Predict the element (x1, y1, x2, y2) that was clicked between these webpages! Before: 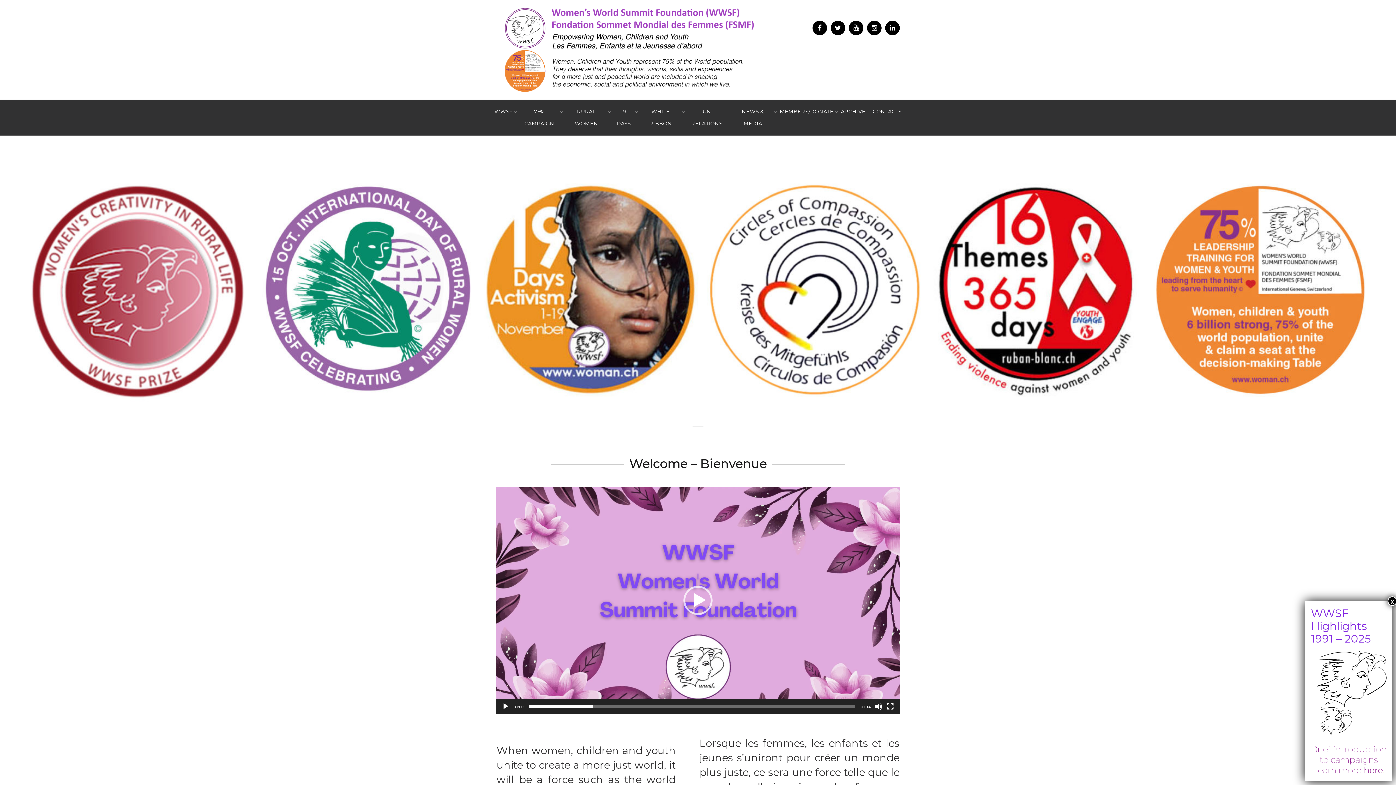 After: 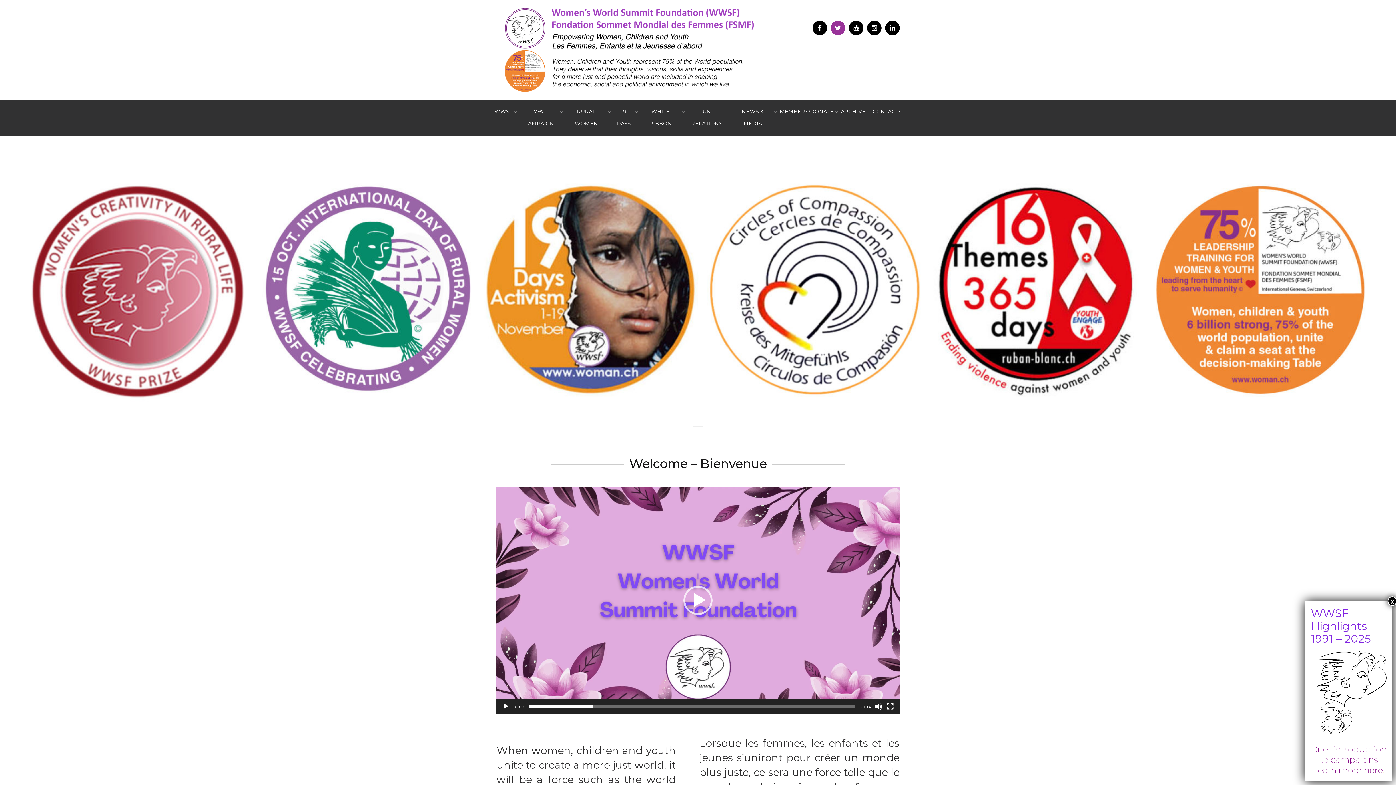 Action: bbox: (830, 20, 845, 35)